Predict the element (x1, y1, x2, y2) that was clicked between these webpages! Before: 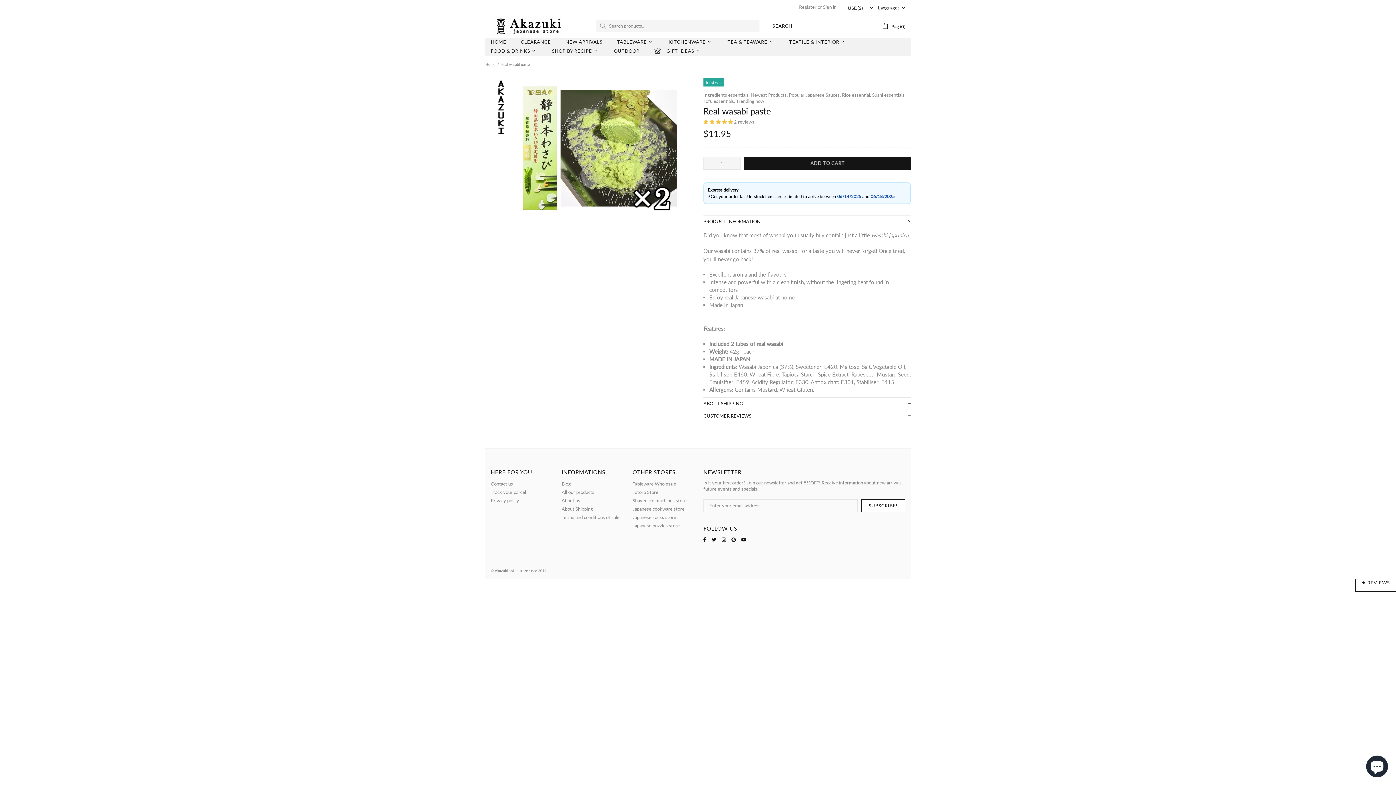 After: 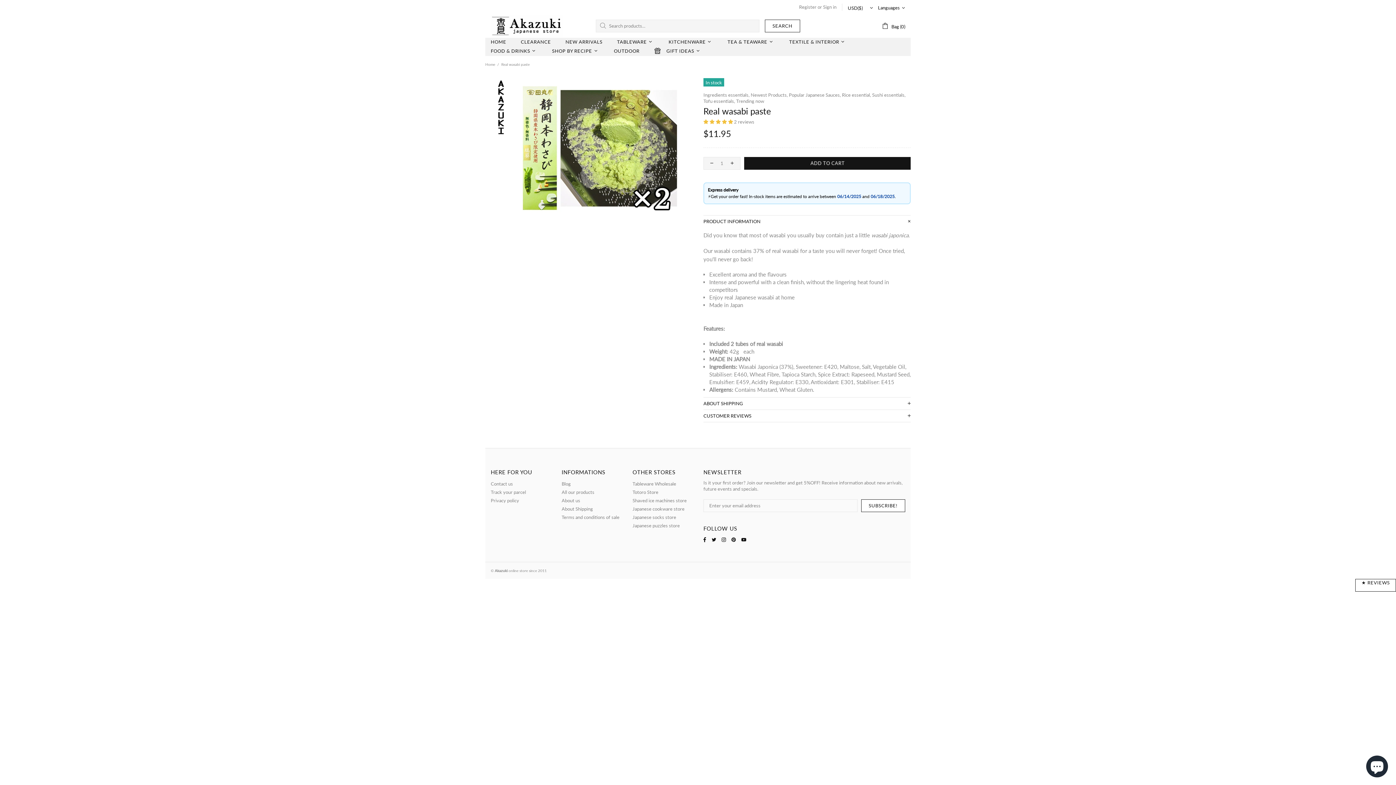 Action: bbox: (741, 536, 747, 543)